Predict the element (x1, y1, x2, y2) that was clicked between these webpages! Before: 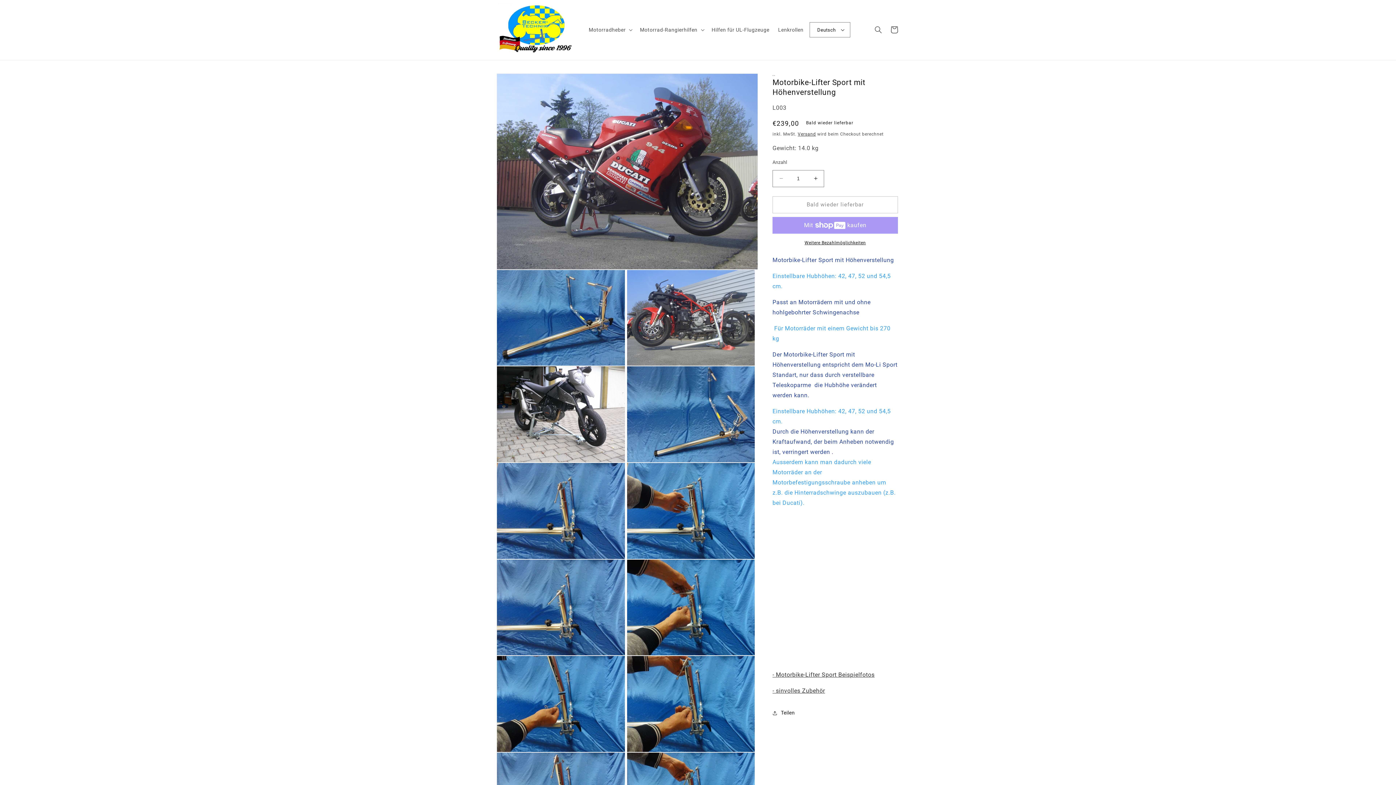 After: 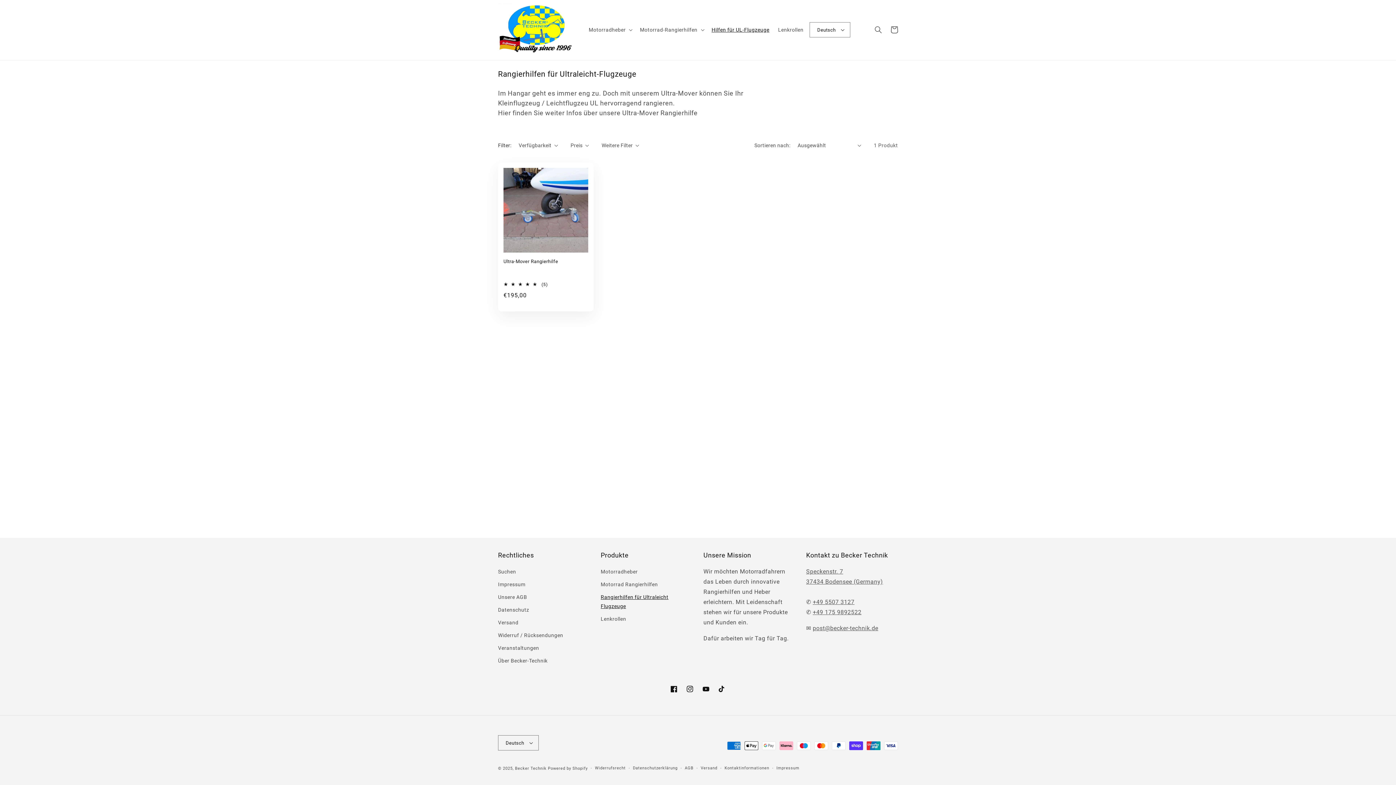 Action: label: Hilfen für UL-Flugzeuge bbox: (707, 22, 773, 37)